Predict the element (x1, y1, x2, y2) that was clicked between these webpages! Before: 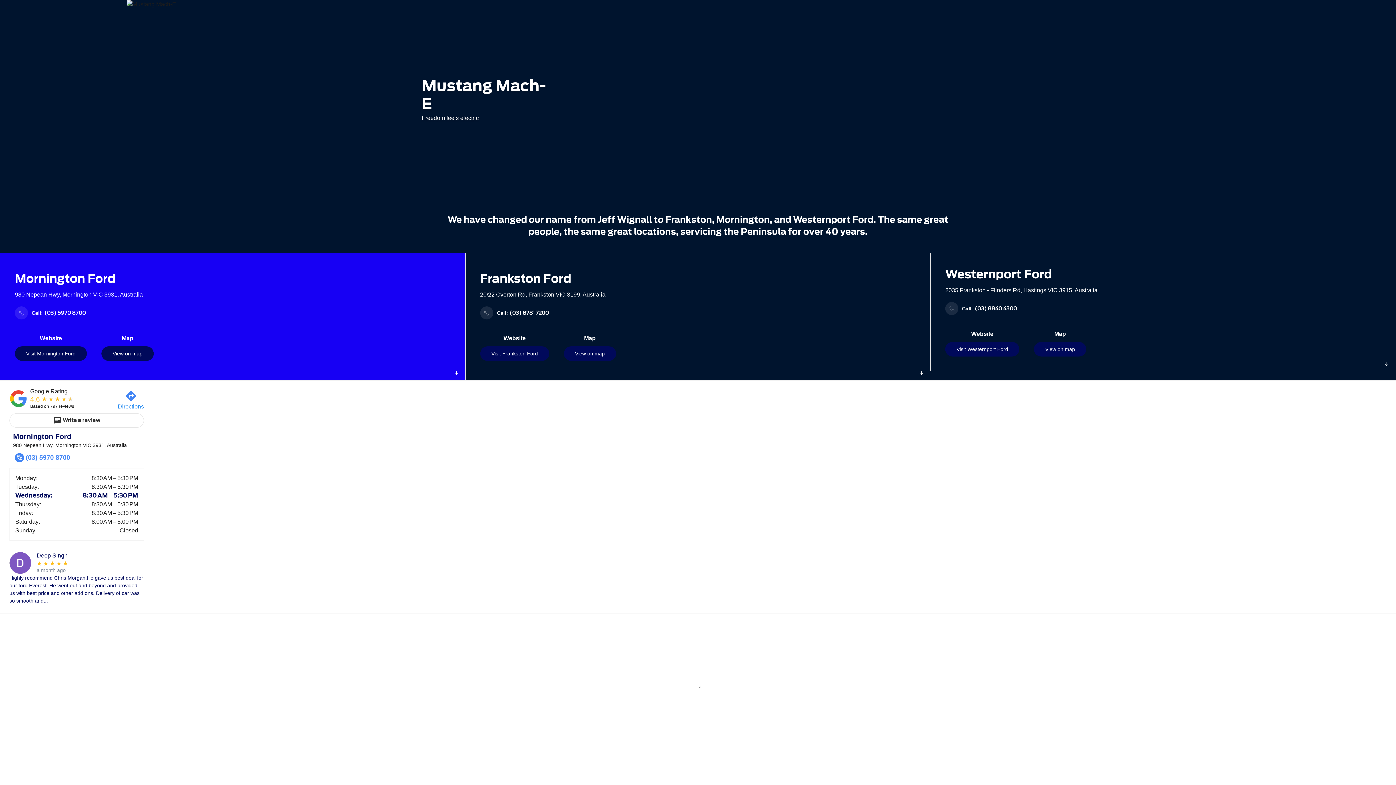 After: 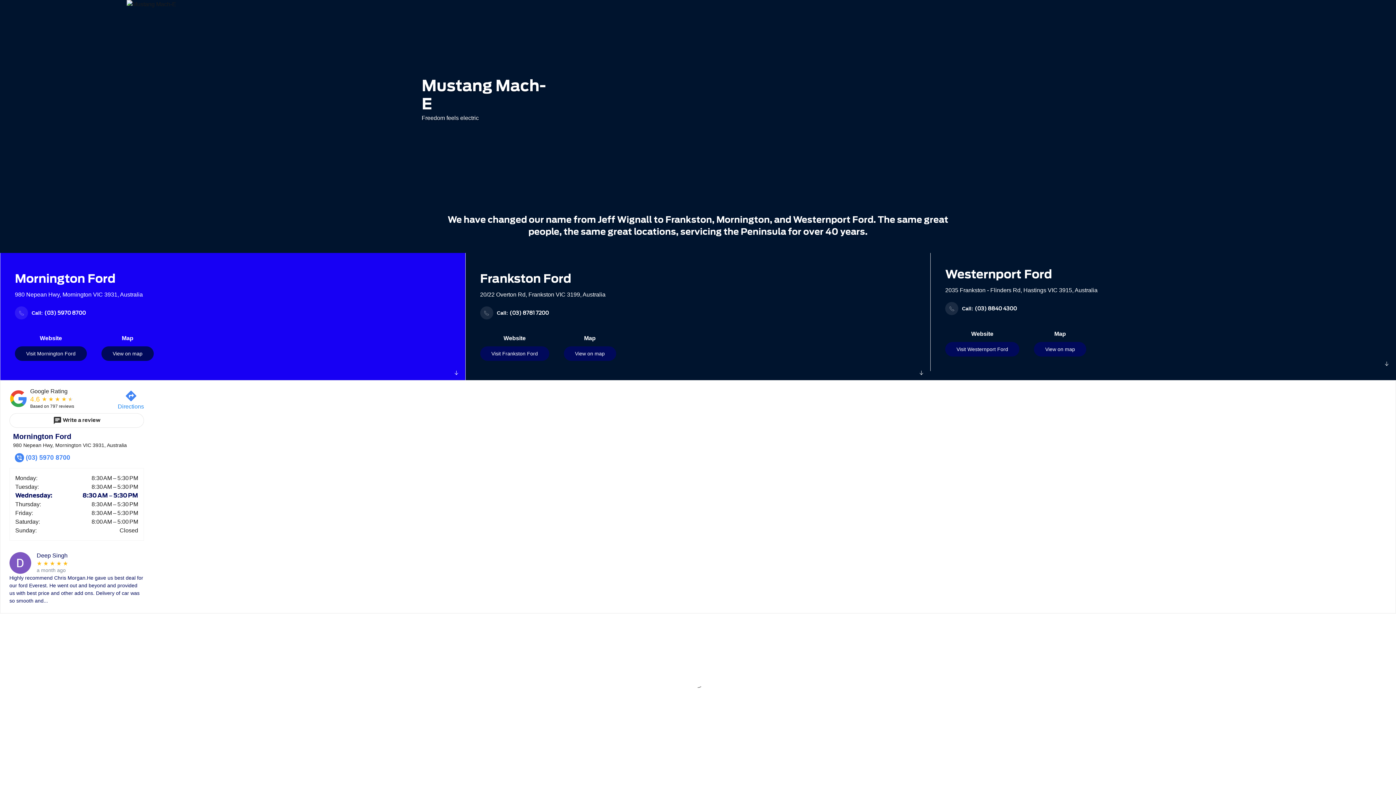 Action: label: View on map bbox: (101, 346, 153, 361)